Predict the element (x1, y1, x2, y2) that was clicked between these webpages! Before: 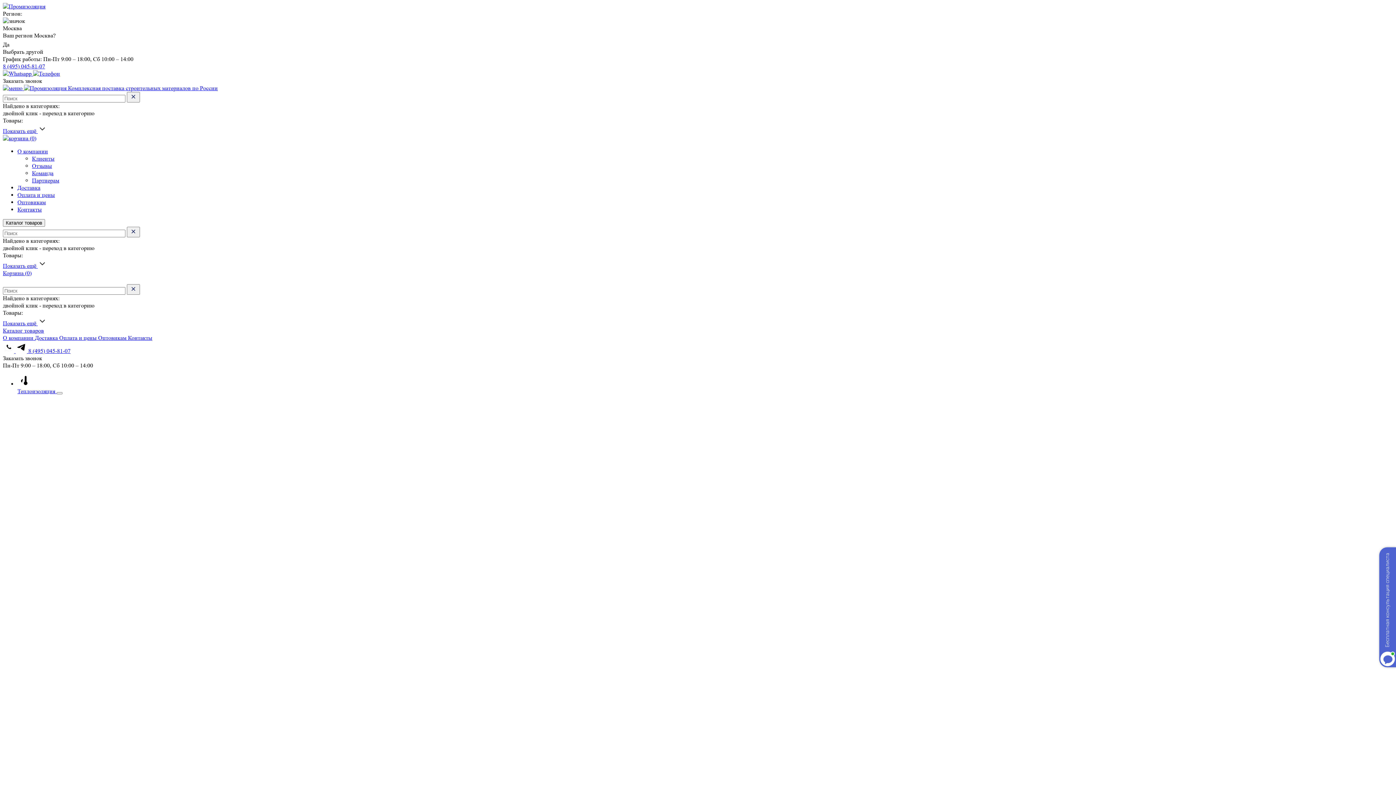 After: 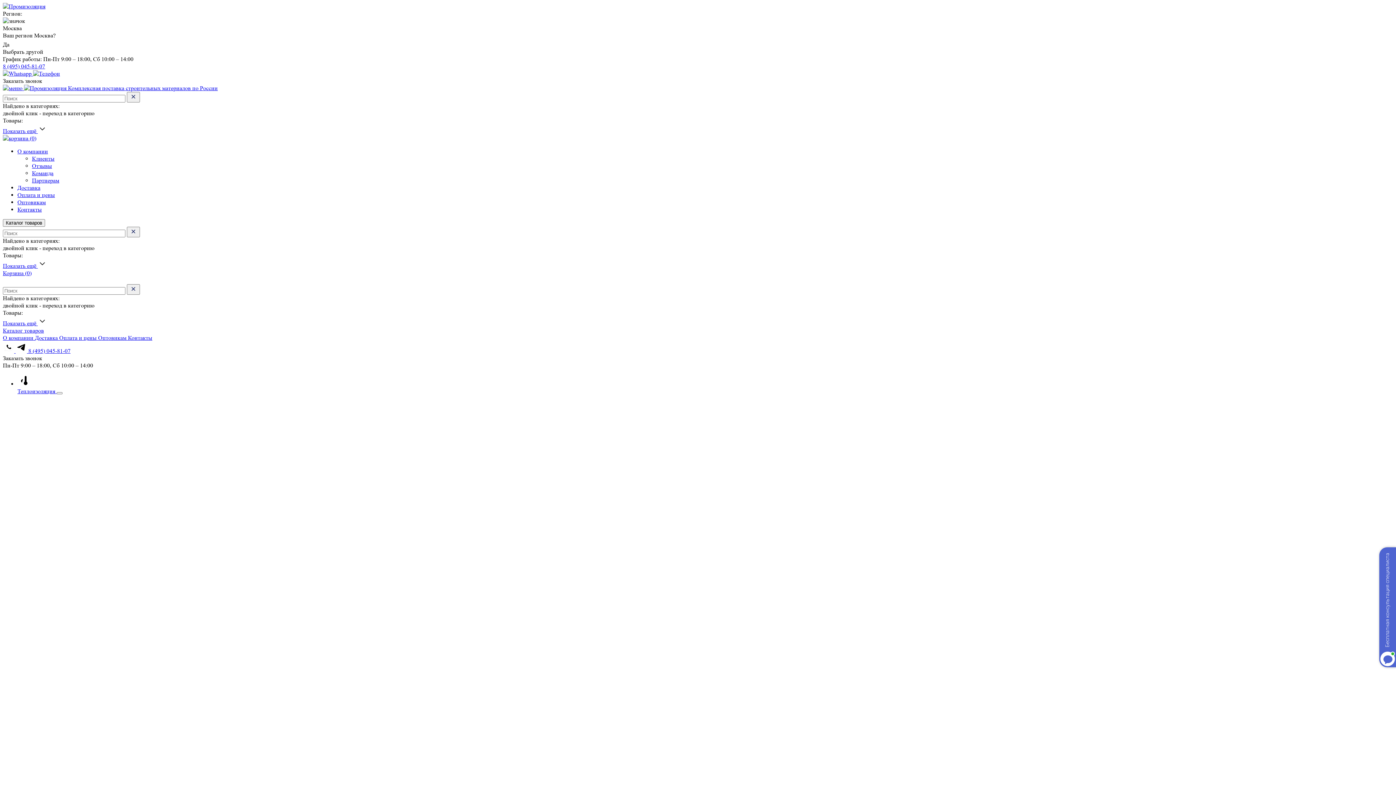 Action: bbox: (32, 142, 54, 148) label: Клиенты